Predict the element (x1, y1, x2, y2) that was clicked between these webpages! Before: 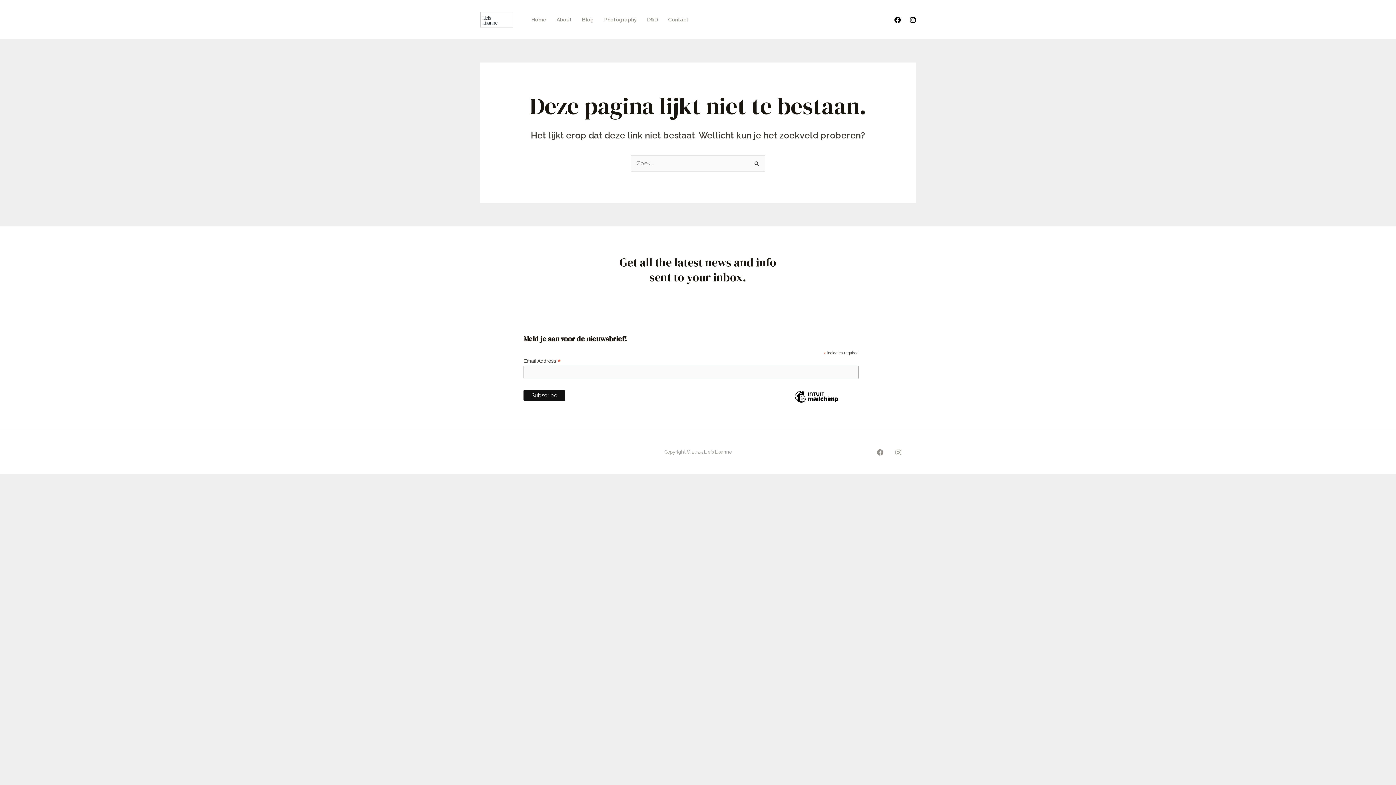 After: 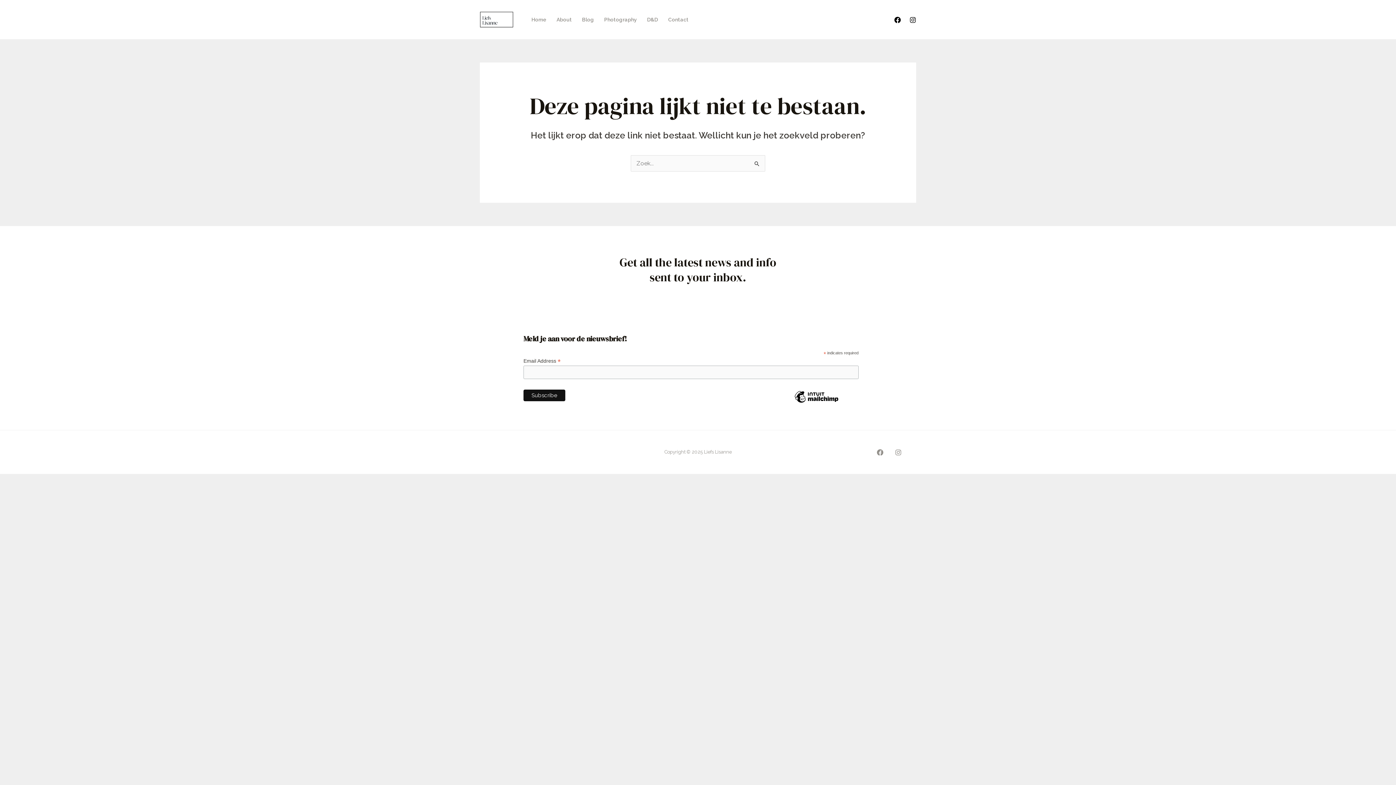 Action: label: Instagram bbox: (909, 16, 916, 23)